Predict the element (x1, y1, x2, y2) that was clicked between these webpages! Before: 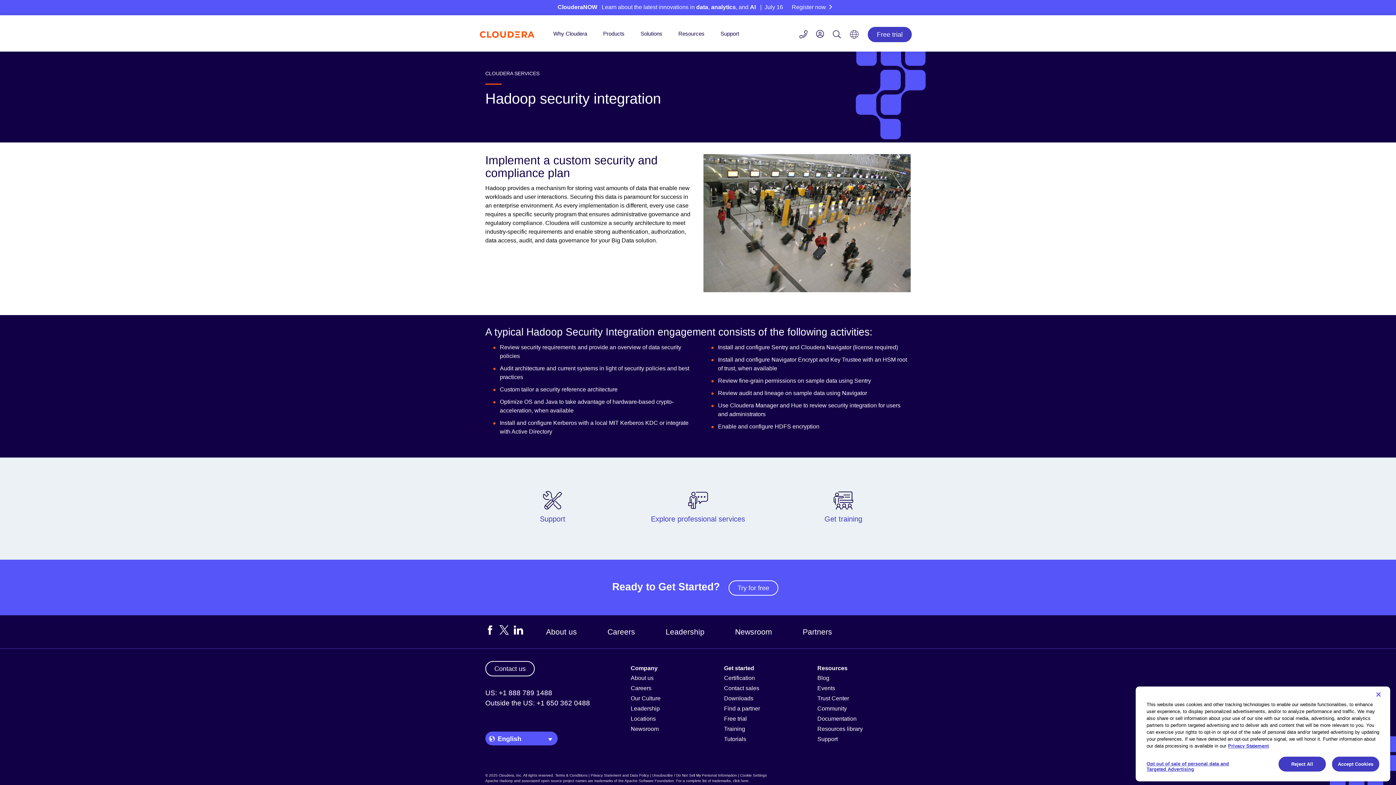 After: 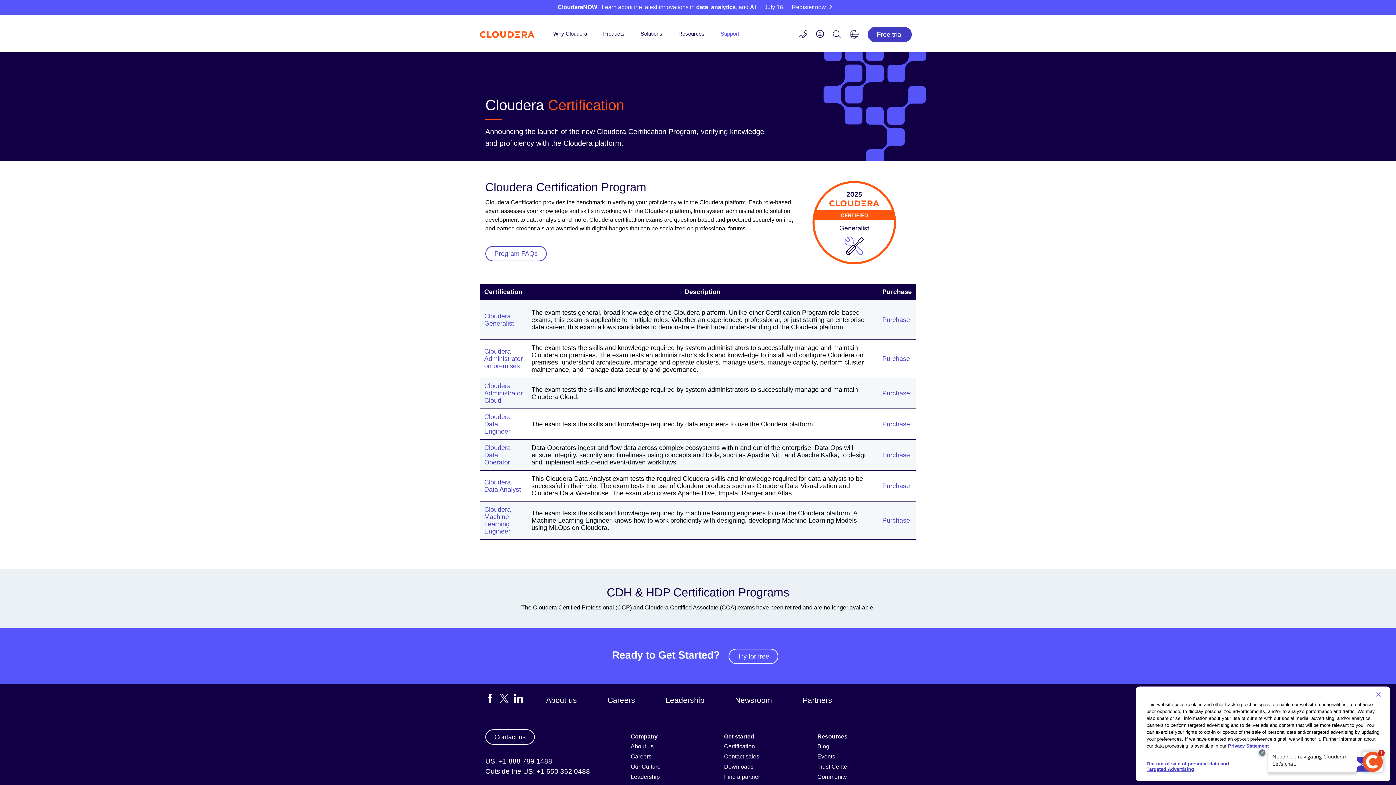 Action: bbox: (724, 675, 755, 681) label: Certification